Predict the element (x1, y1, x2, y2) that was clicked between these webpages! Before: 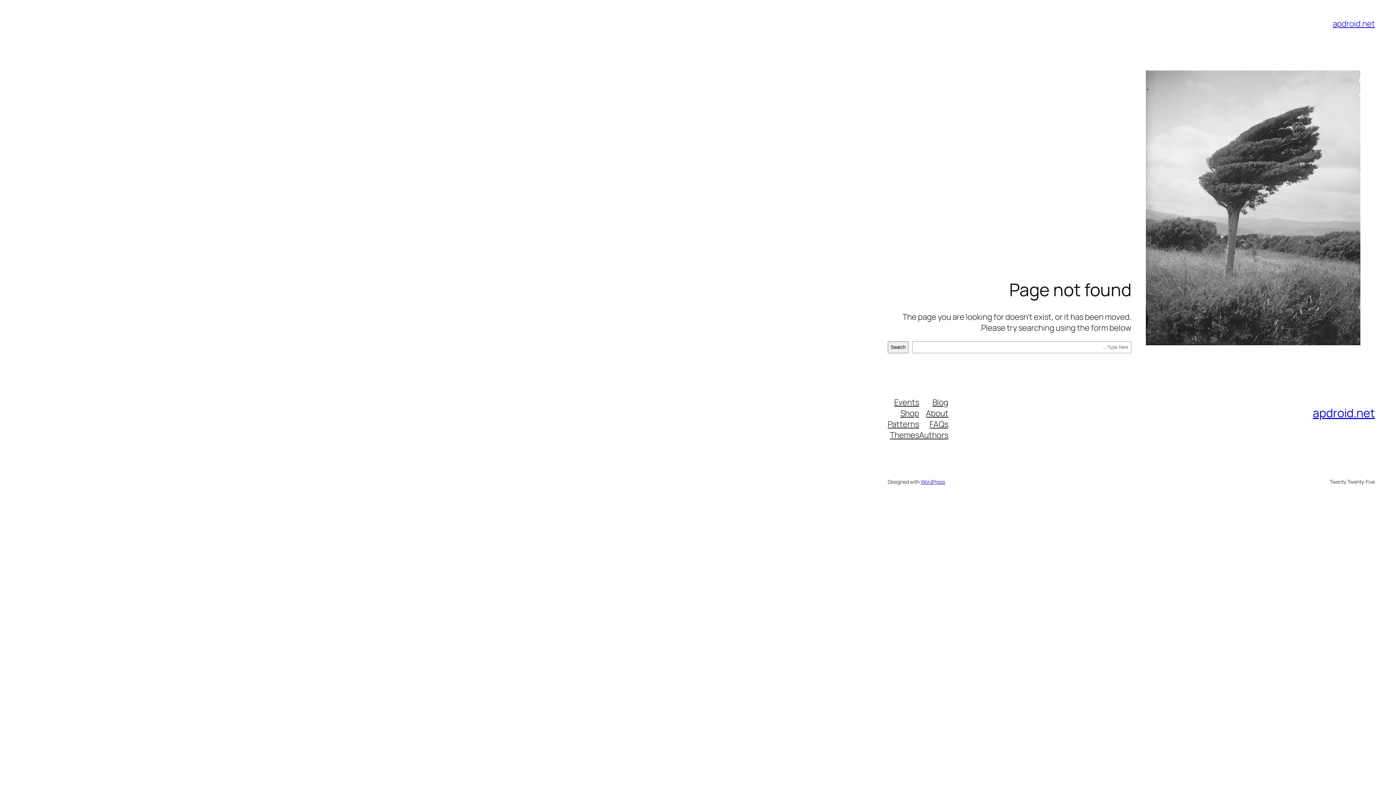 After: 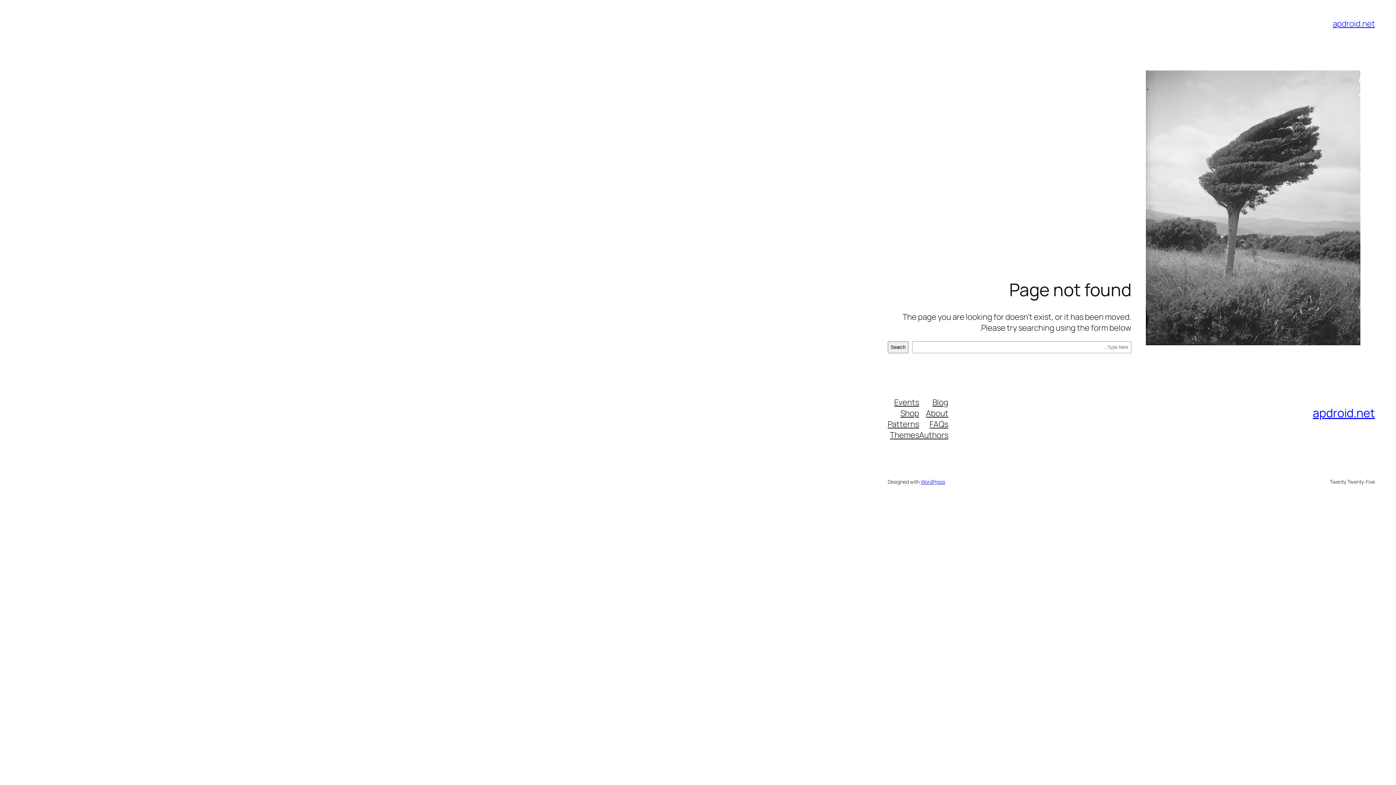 Action: label: Events bbox: (894, 396, 919, 407)